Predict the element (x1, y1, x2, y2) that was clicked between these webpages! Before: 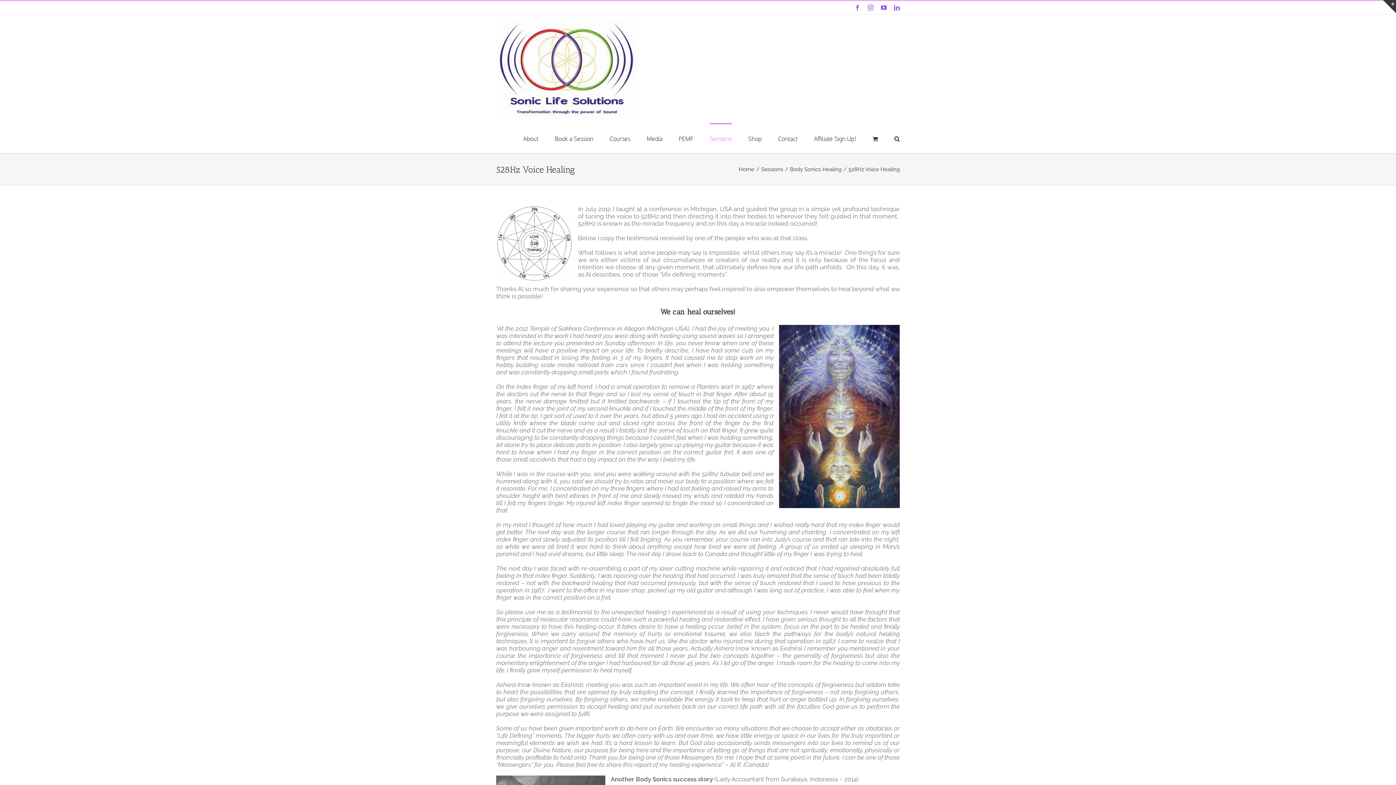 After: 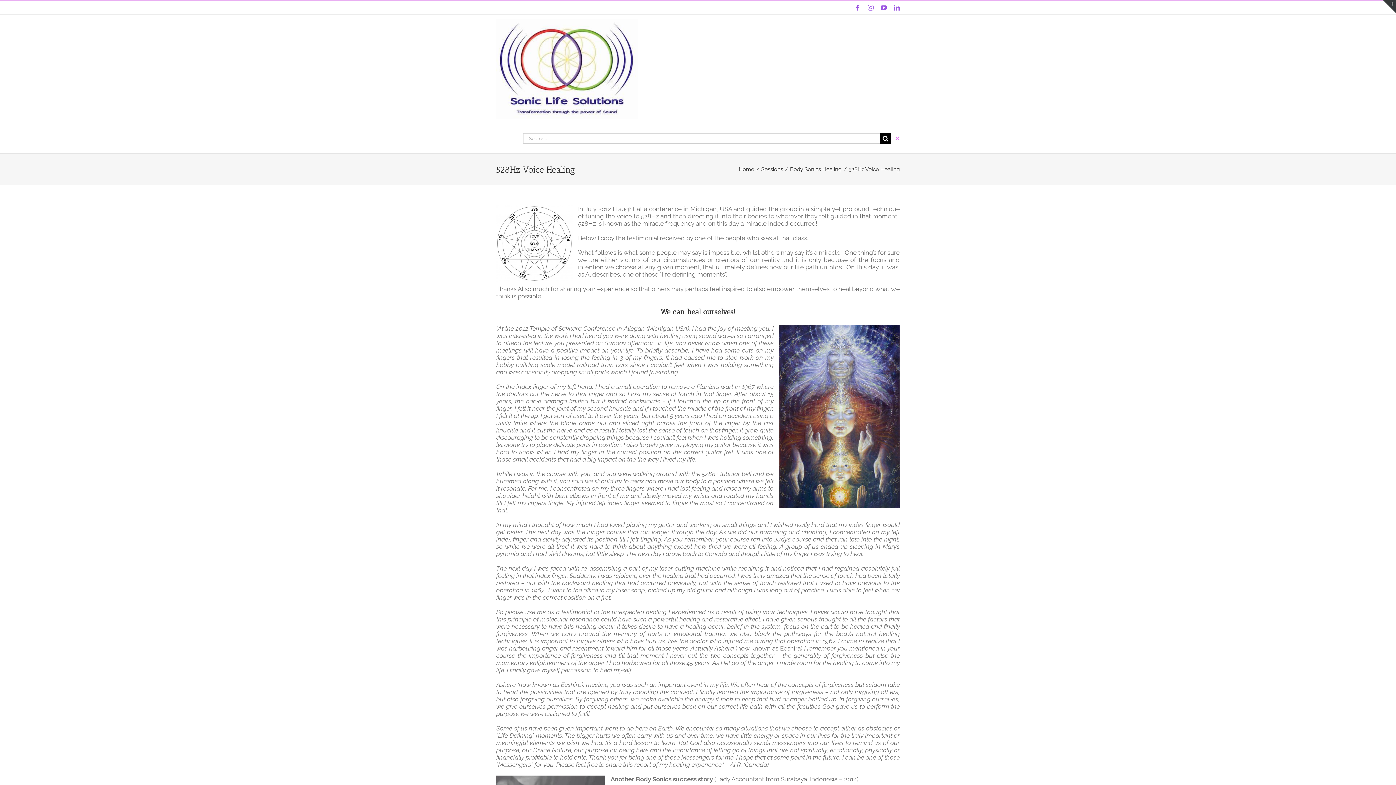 Action: bbox: (894, 123, 900, 153) label: Search